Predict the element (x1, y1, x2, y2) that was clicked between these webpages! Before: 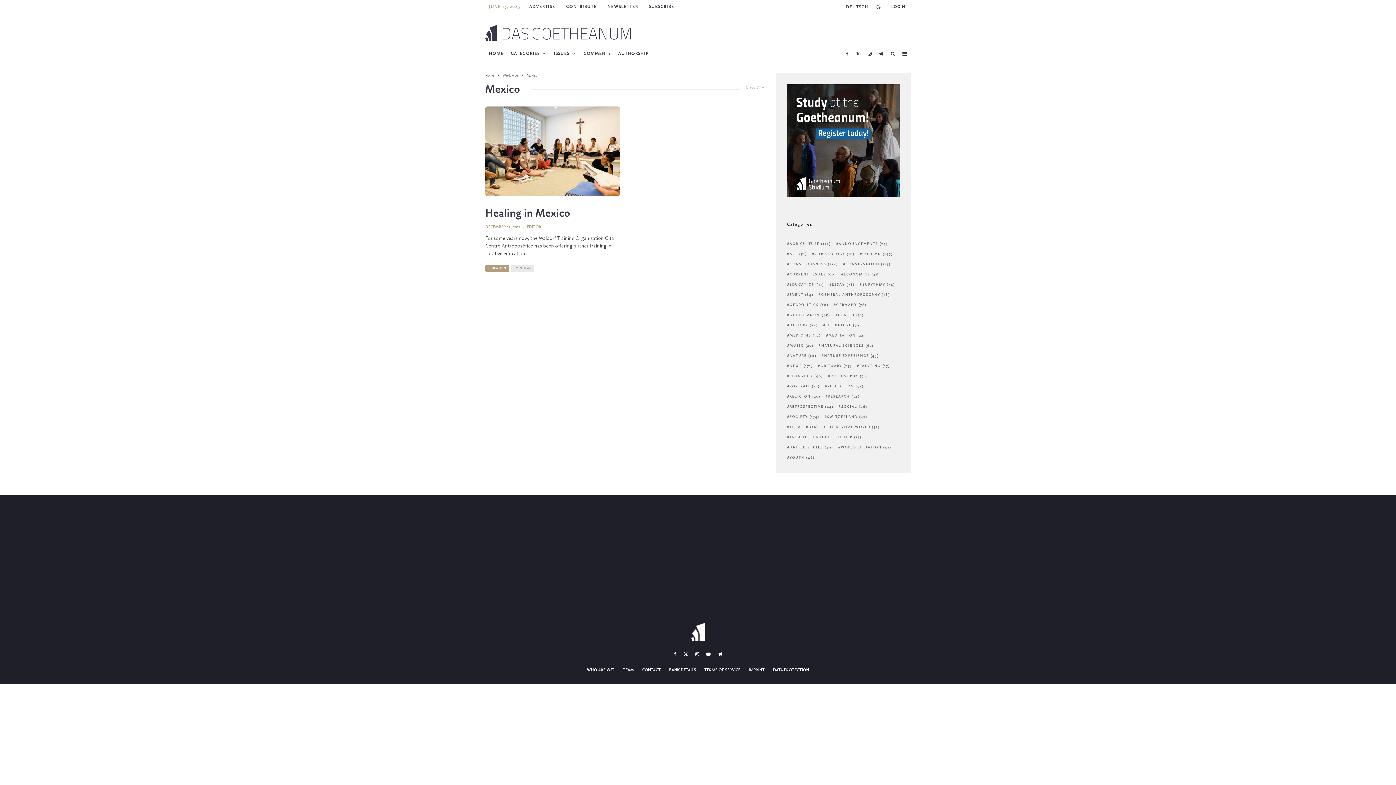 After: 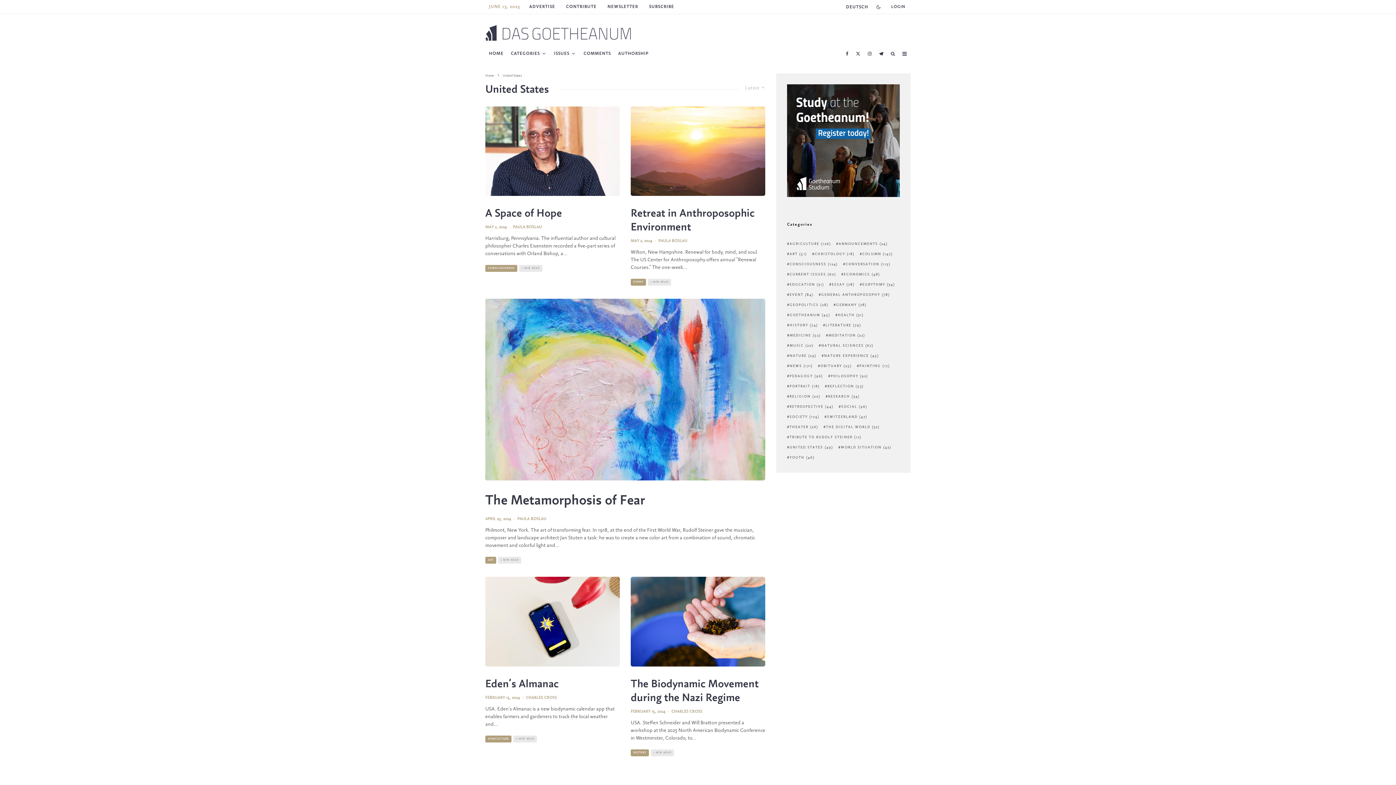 Action: bbox: (787, 445, 833, 450) label: United States (49 items)